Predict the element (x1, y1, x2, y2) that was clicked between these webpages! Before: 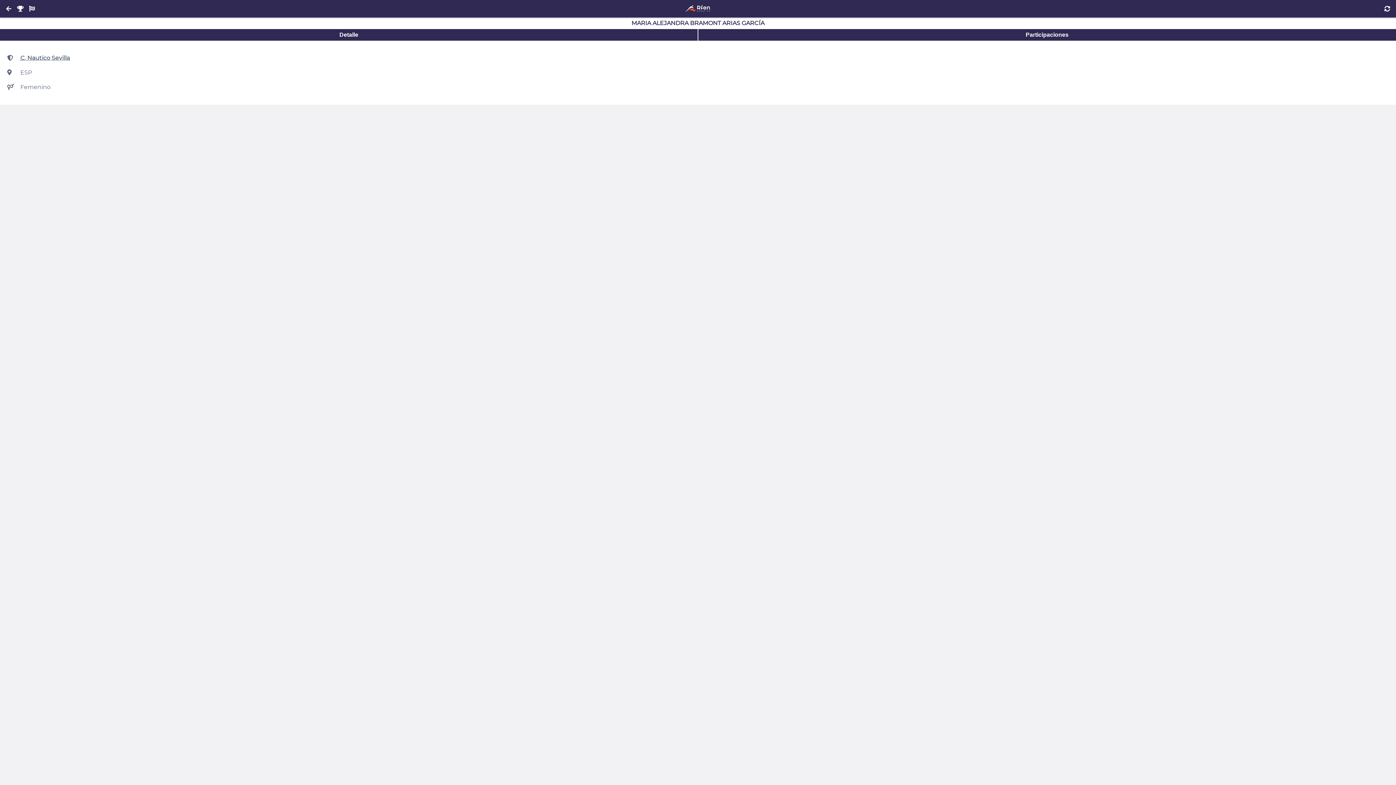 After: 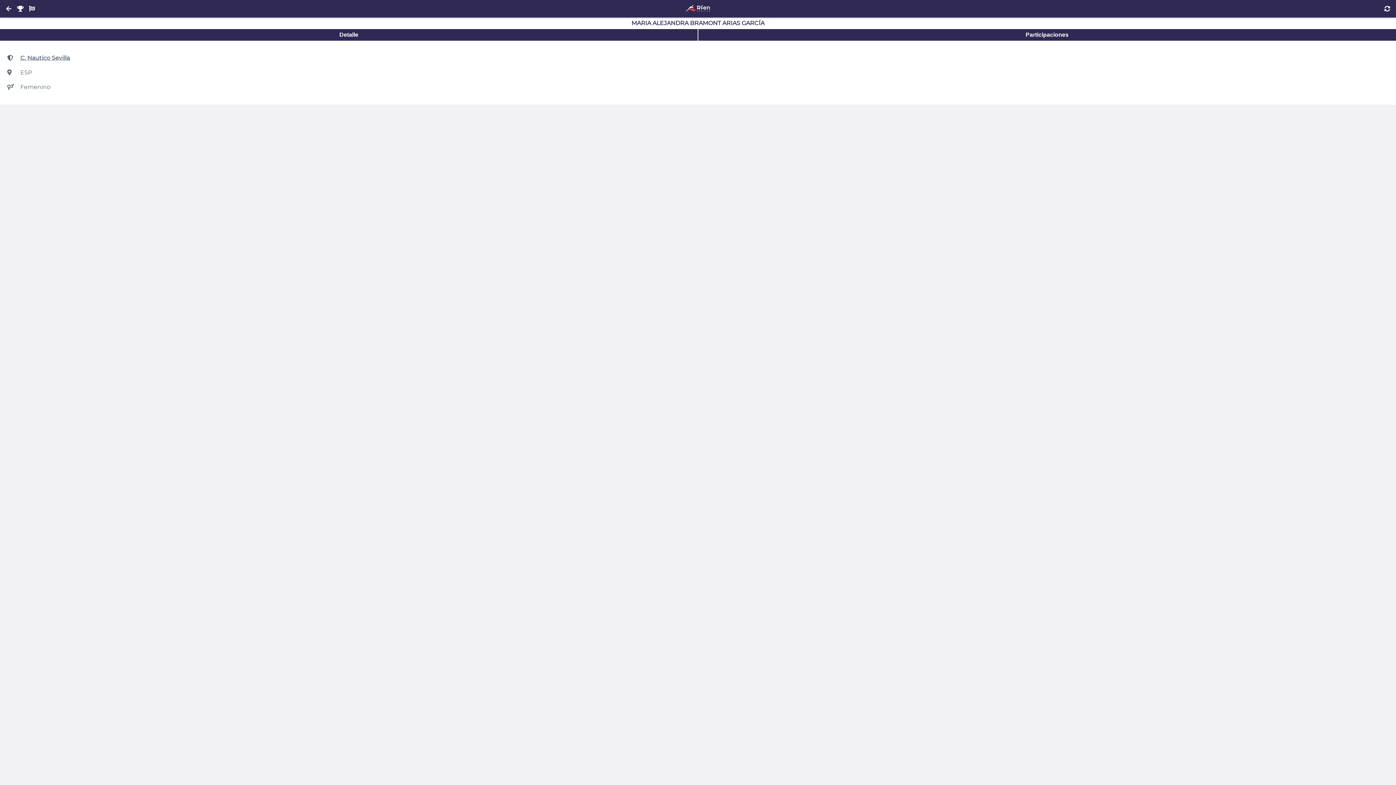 Action: label: Detalle bbox: (0, 29, 697, 40)